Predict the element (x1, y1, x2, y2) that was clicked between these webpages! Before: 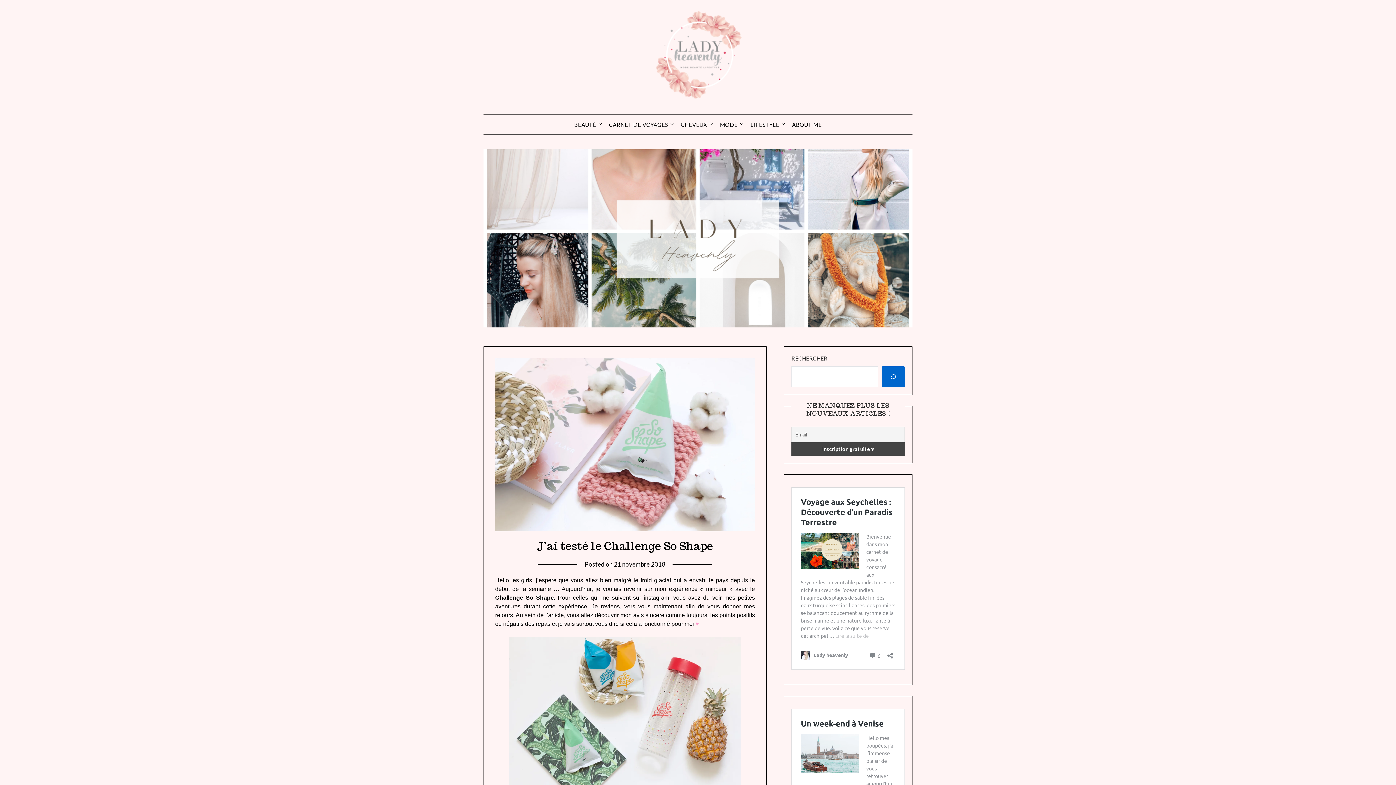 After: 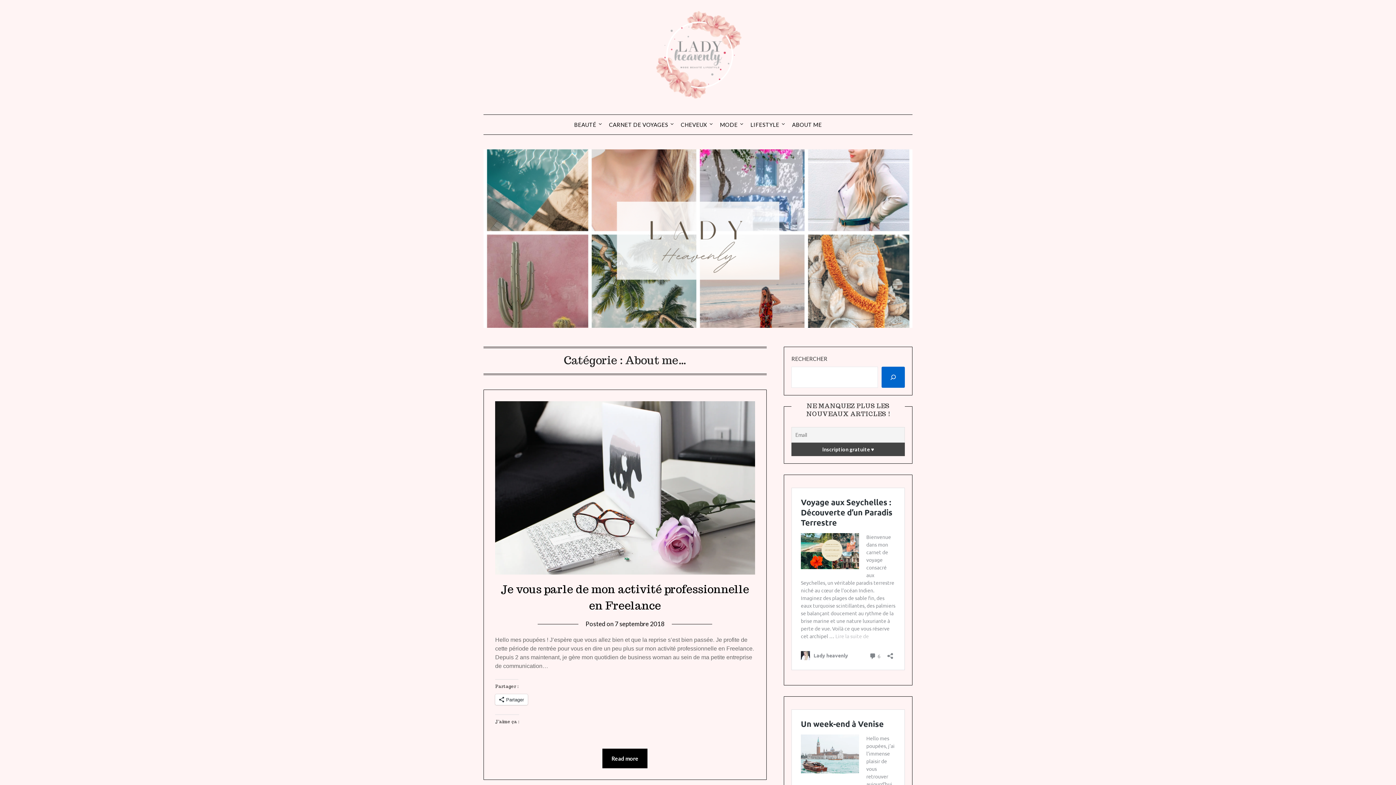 Action: label: ABOUT ME bbox: (786, 114, 827, 134)